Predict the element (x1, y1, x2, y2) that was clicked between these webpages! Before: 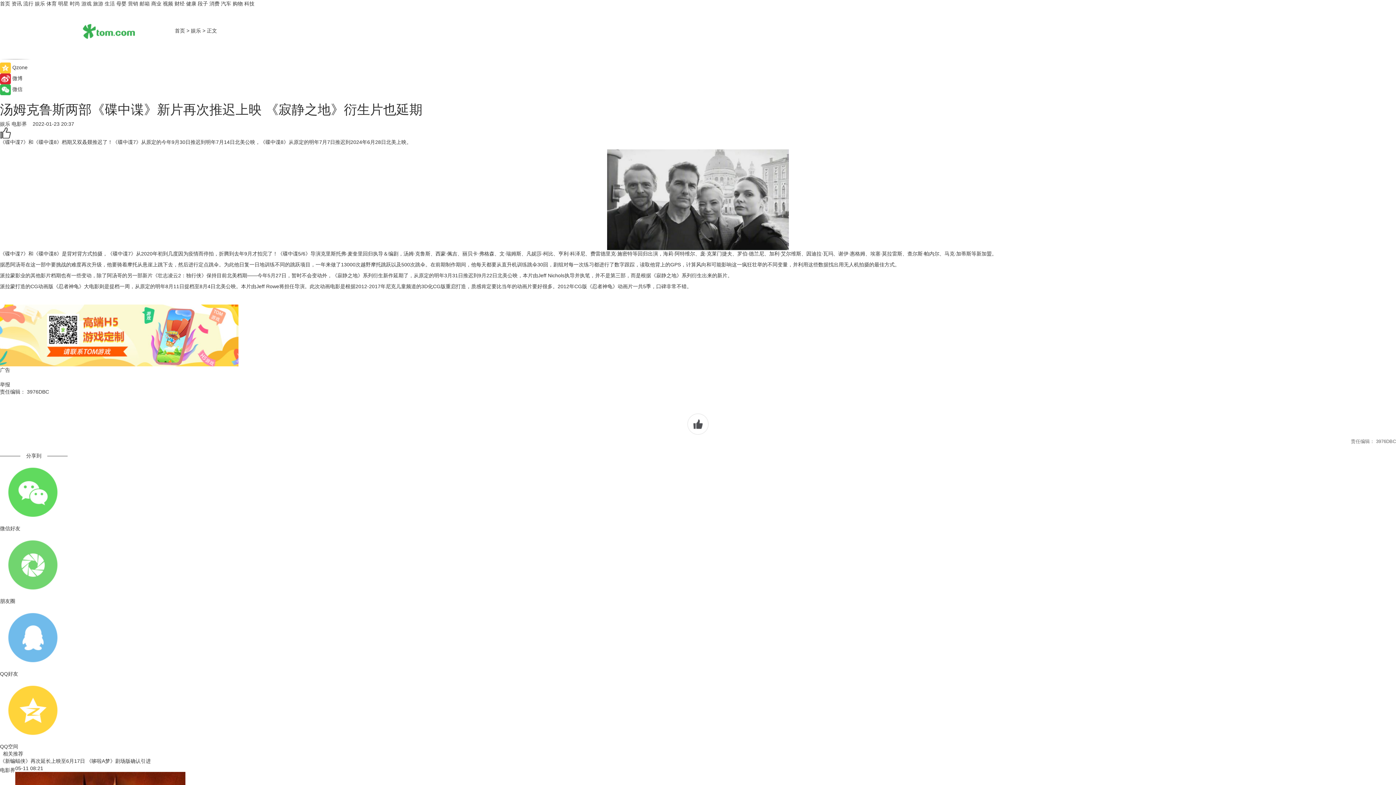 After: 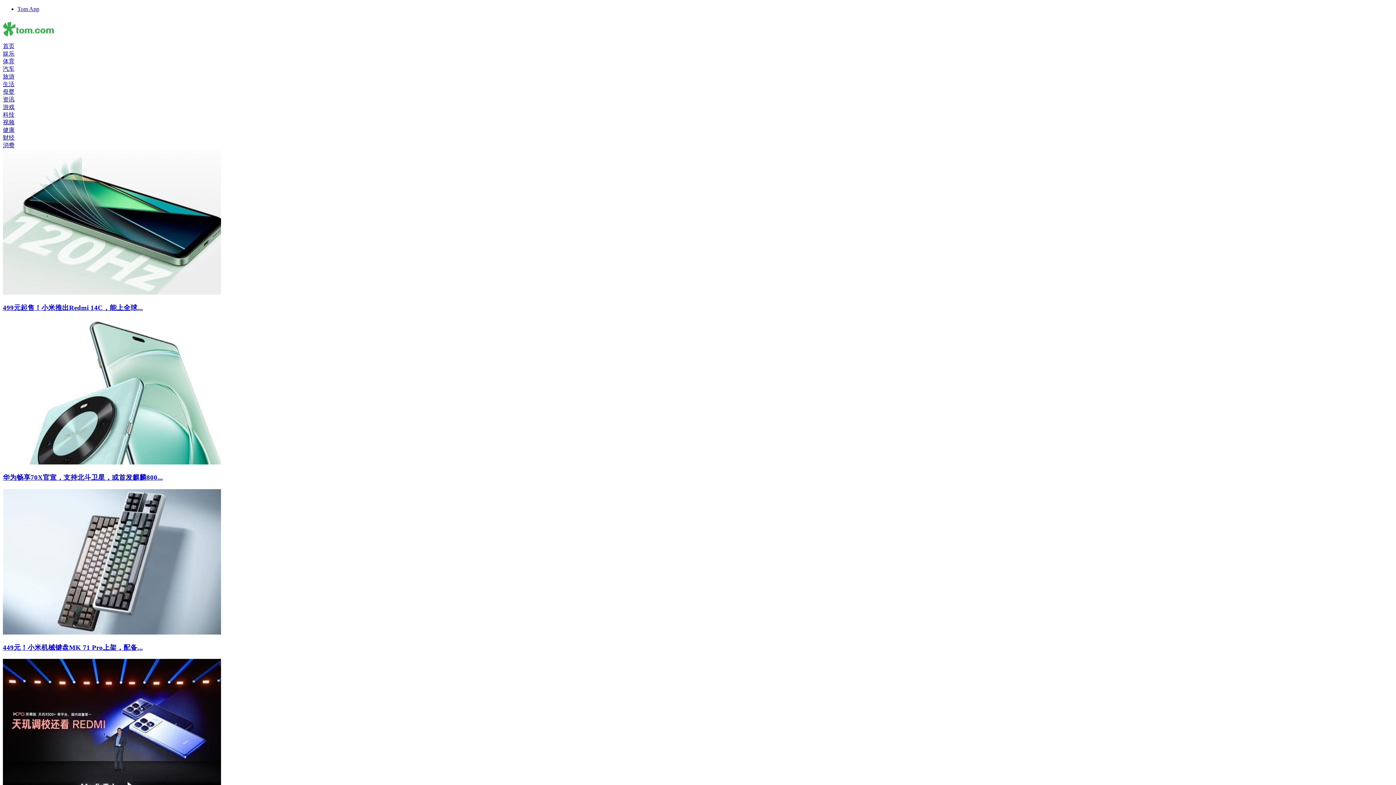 Action: bbox: (104, 0, 114, 6) label: 生活